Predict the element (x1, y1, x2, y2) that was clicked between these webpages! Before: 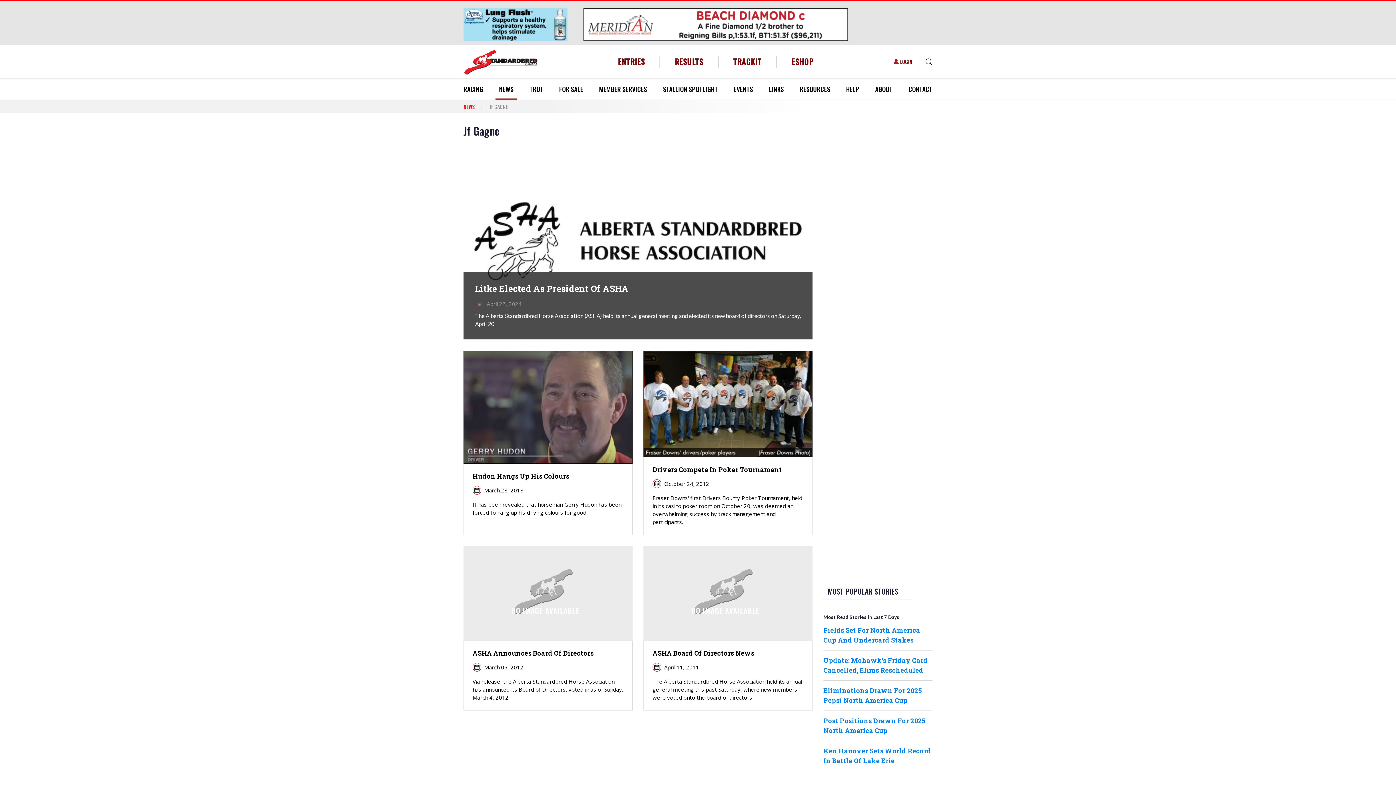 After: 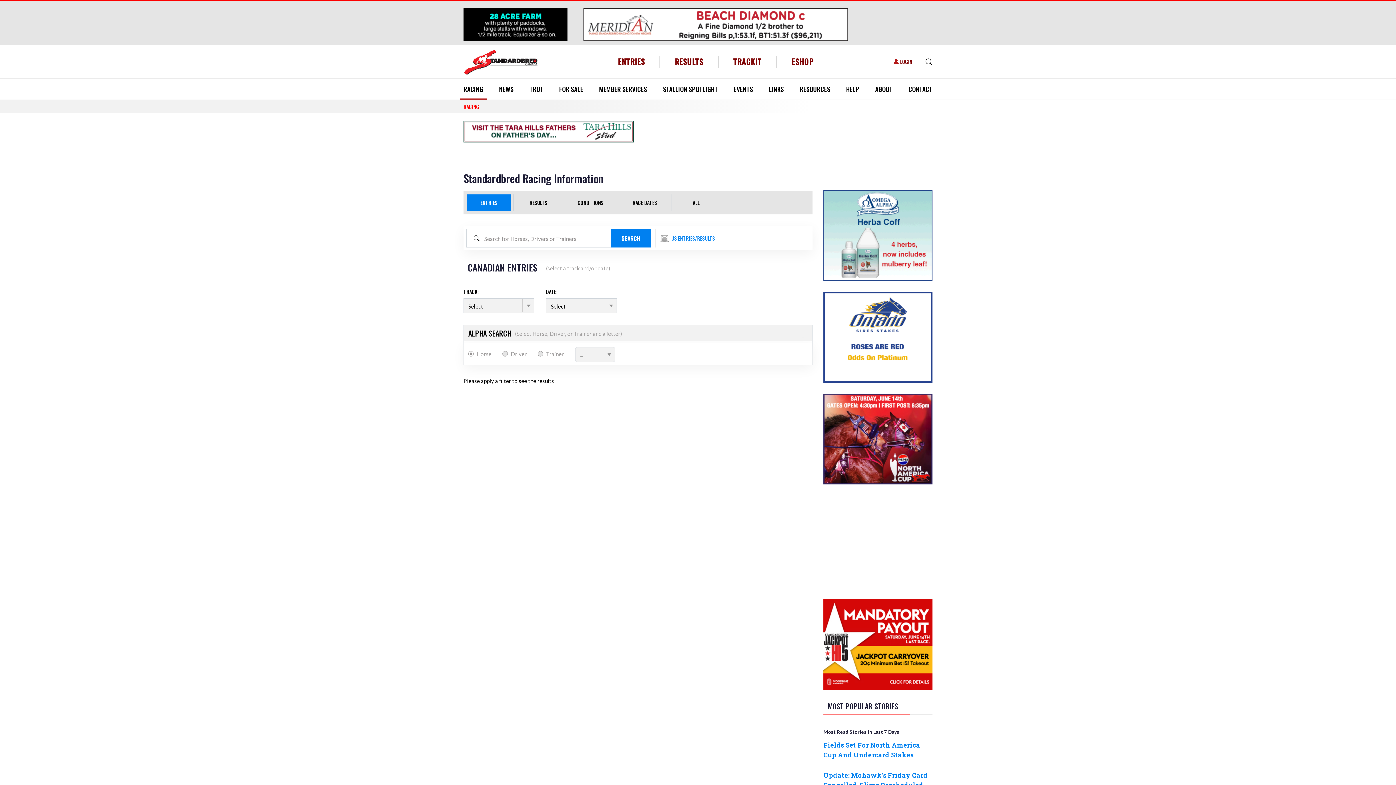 Action: label: RACING bbox: (460, 78, 486, 99)